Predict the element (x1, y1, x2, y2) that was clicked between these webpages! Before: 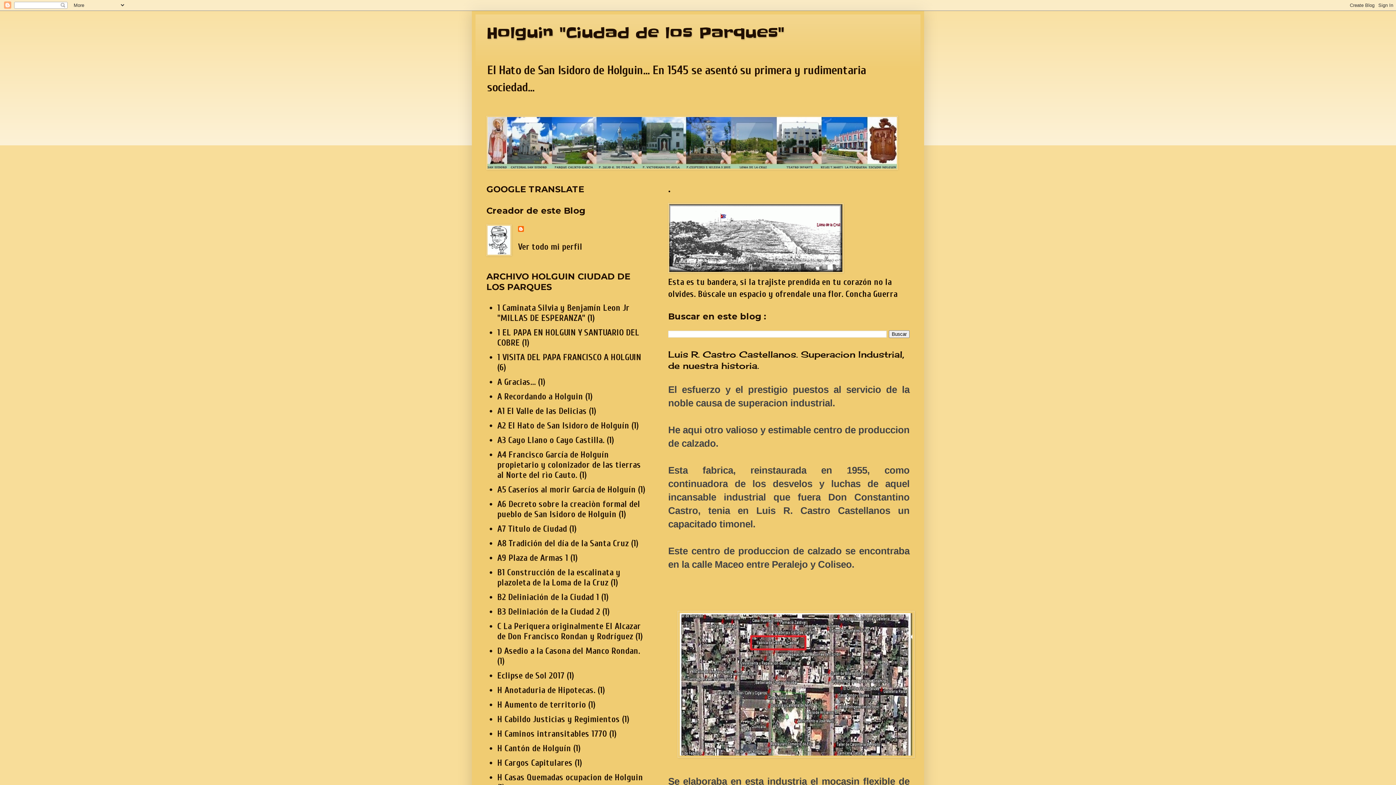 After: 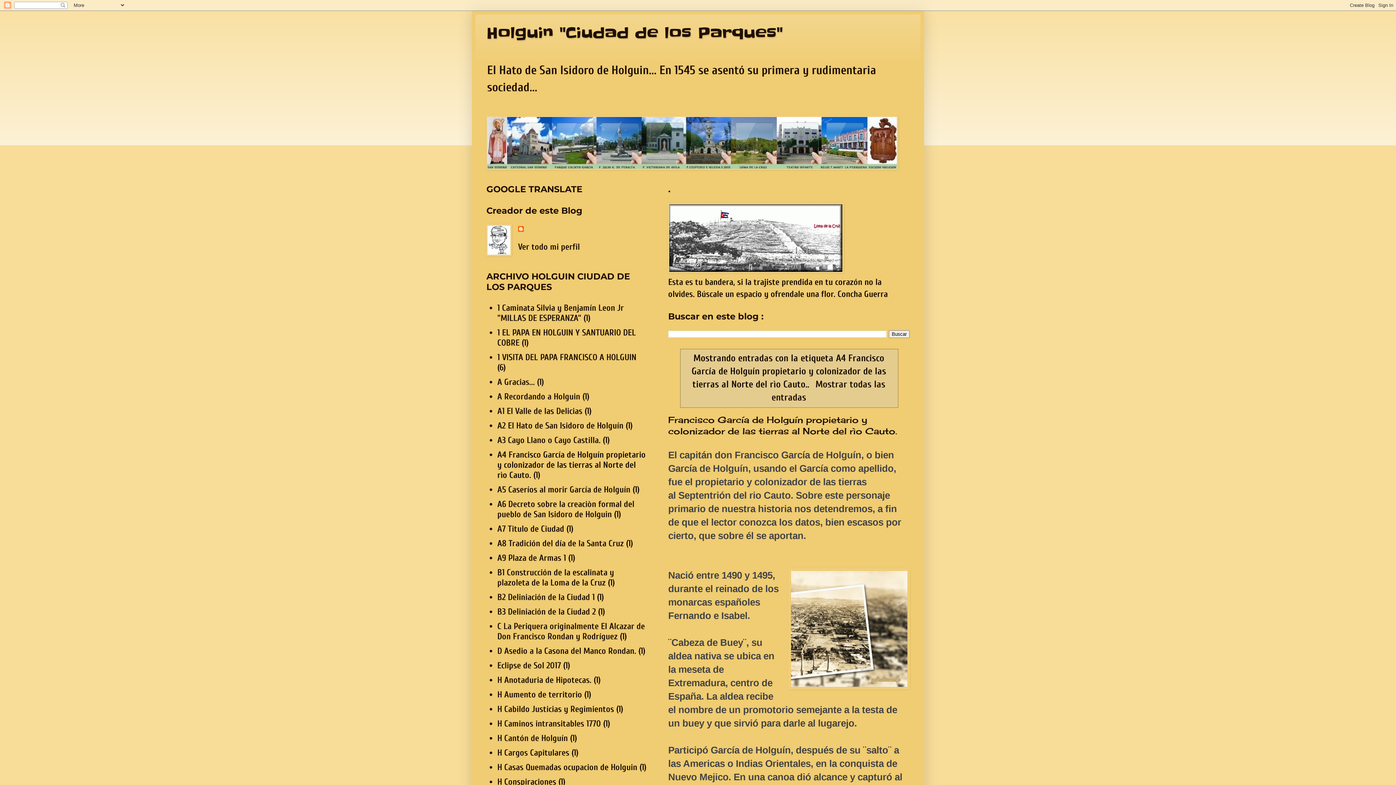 Action: label: A4 Francisco García de Holguín propietario y colonizador de las tierras al Norte del rìo Cauto. bbox: (497, 450, 641, 480)